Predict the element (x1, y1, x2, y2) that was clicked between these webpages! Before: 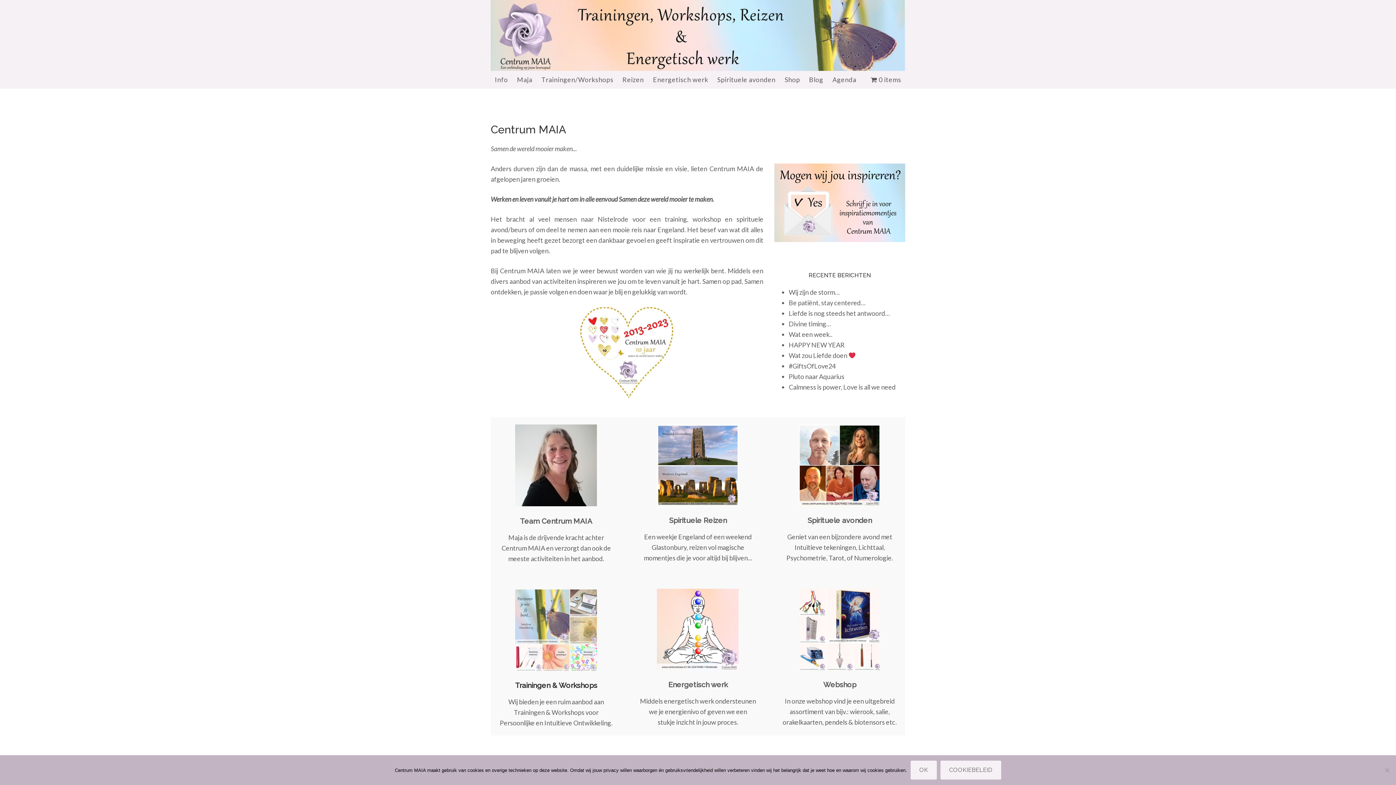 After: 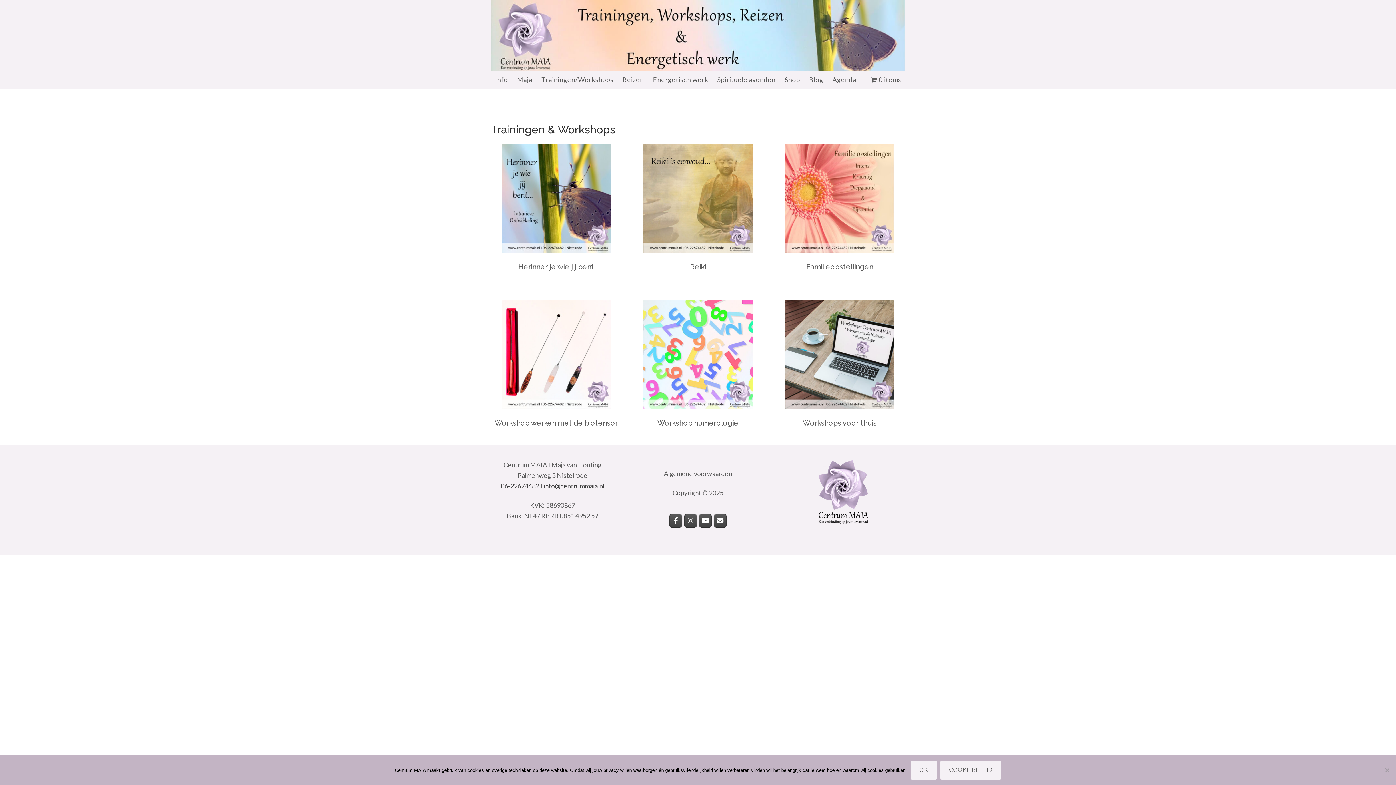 Action: bbox: (537, 70, 617, 88) label: Trainingen/Workshops